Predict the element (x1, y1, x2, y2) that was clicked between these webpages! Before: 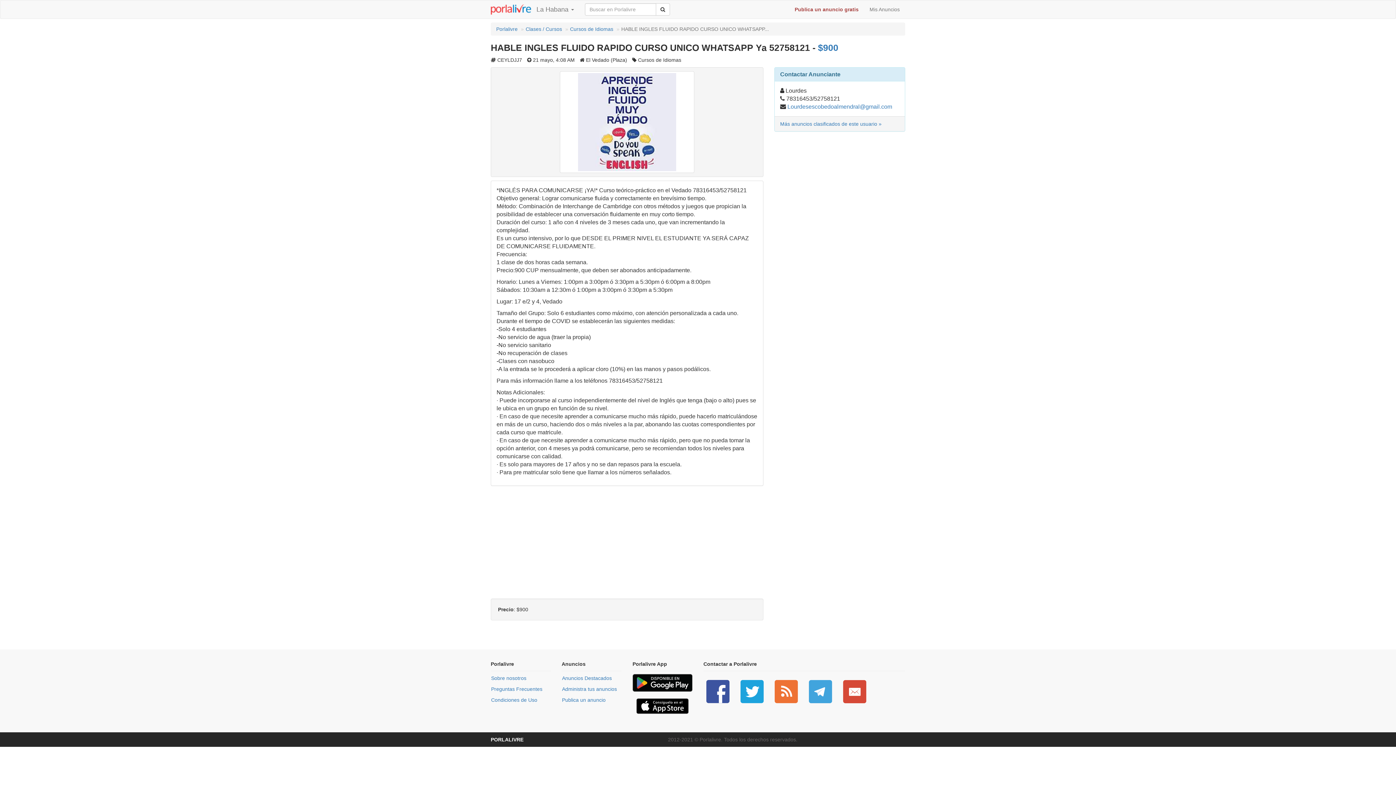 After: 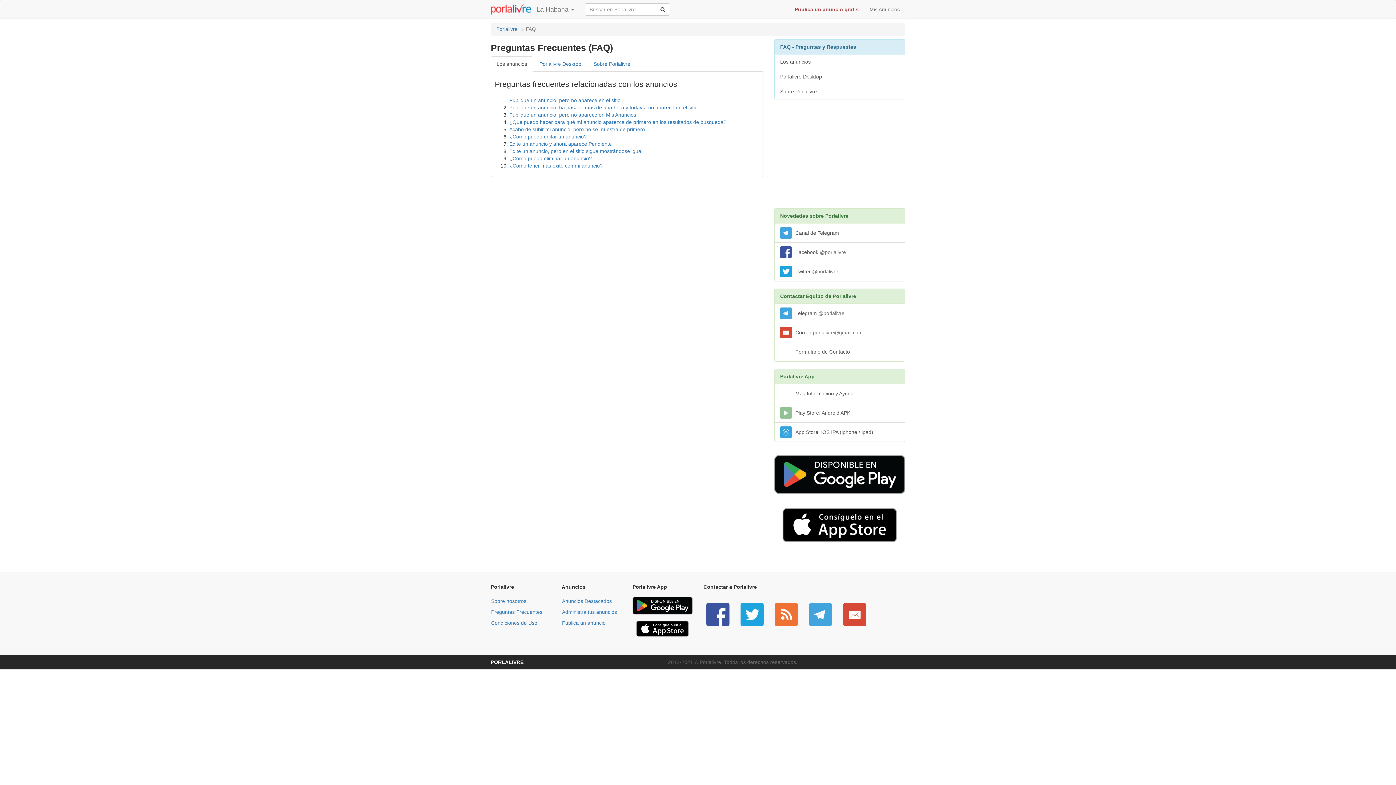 Action: bbox: (490, 684, 550, 694) label: Preguntas Frecuentes